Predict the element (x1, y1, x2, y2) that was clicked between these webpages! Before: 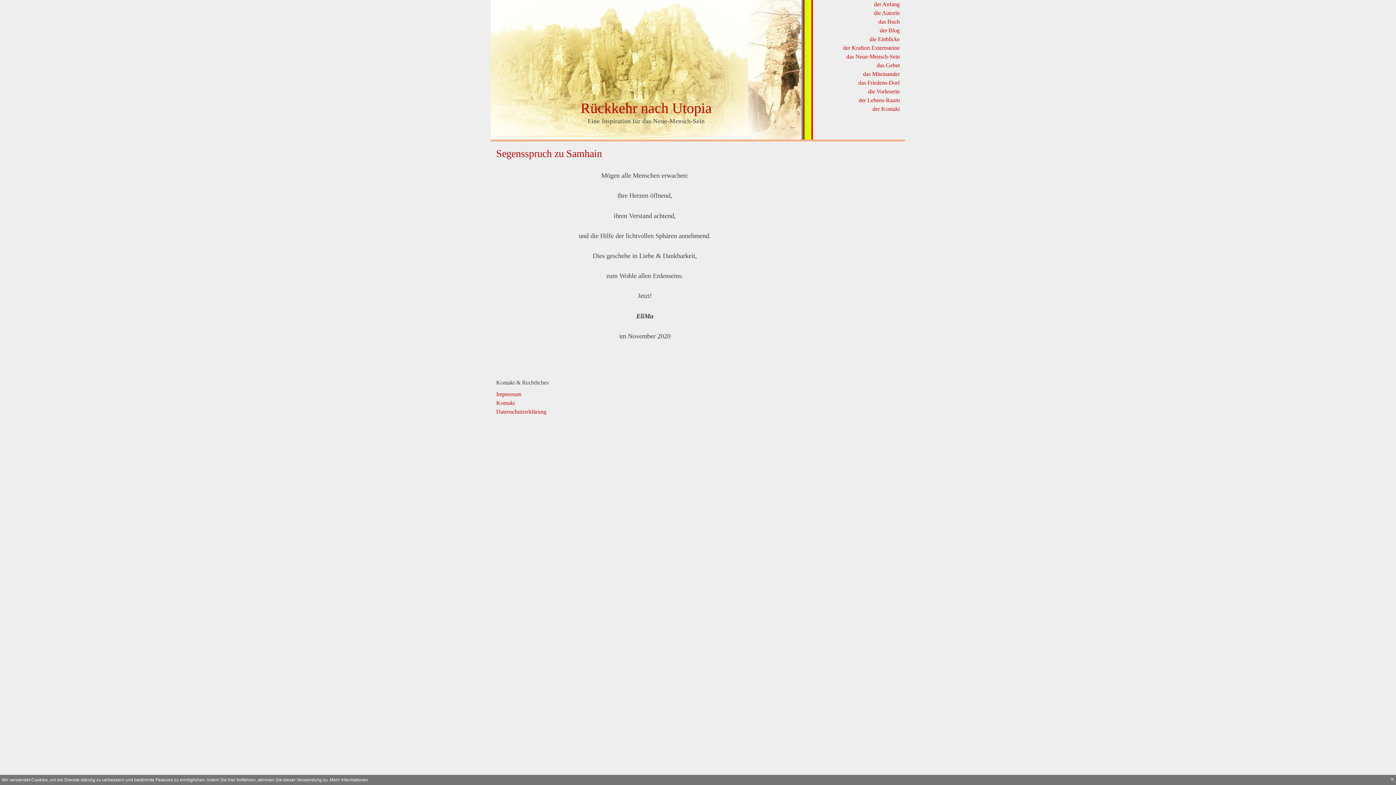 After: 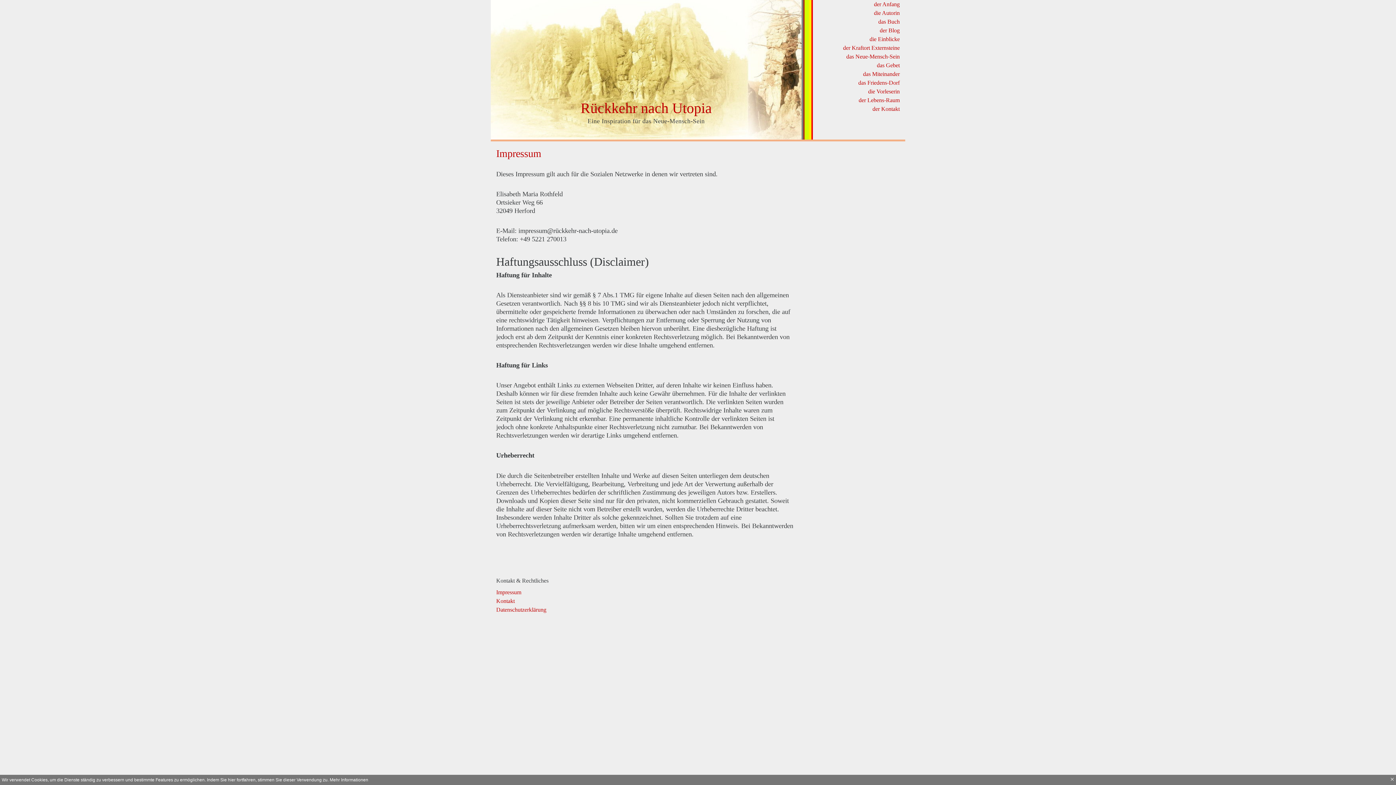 Action: bbox: (496, 390, 589, 398) label: Impressum